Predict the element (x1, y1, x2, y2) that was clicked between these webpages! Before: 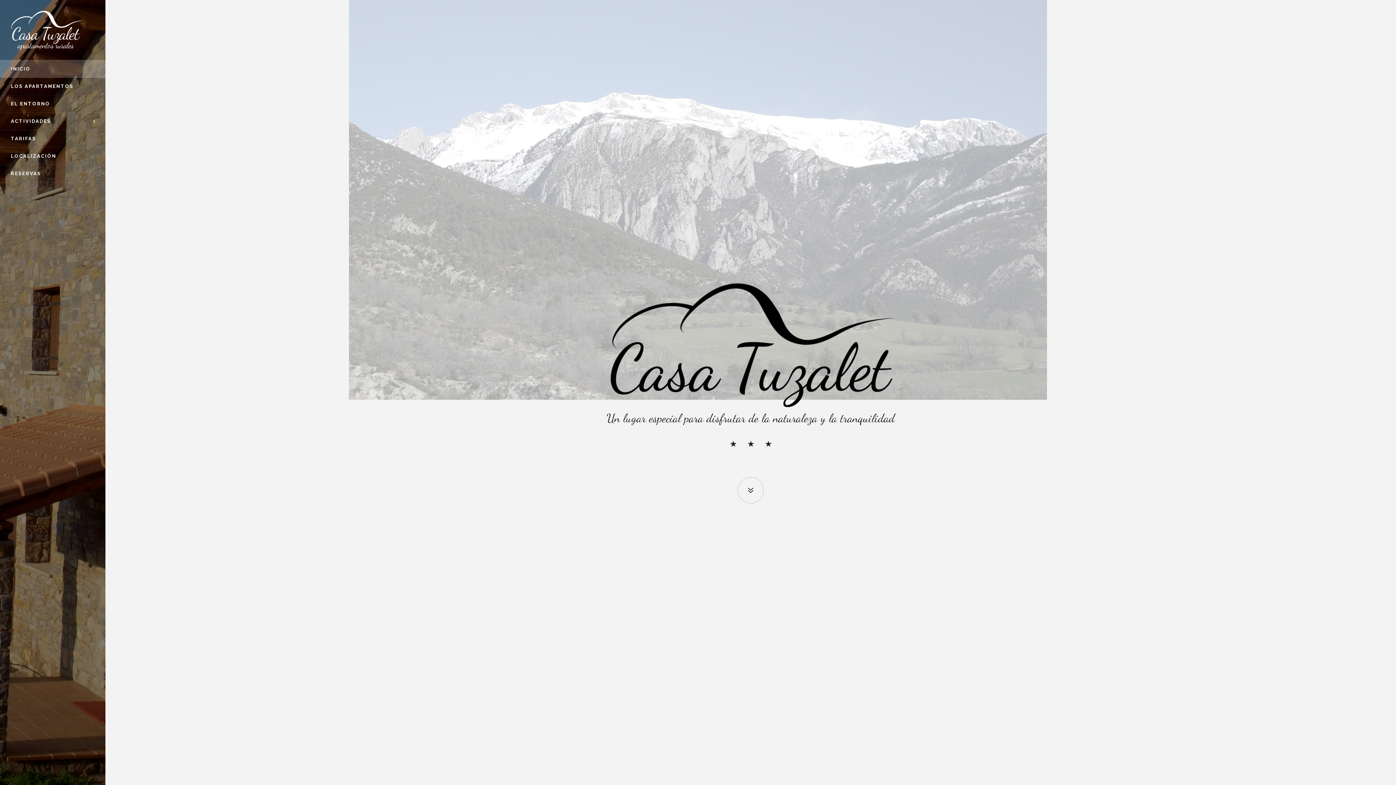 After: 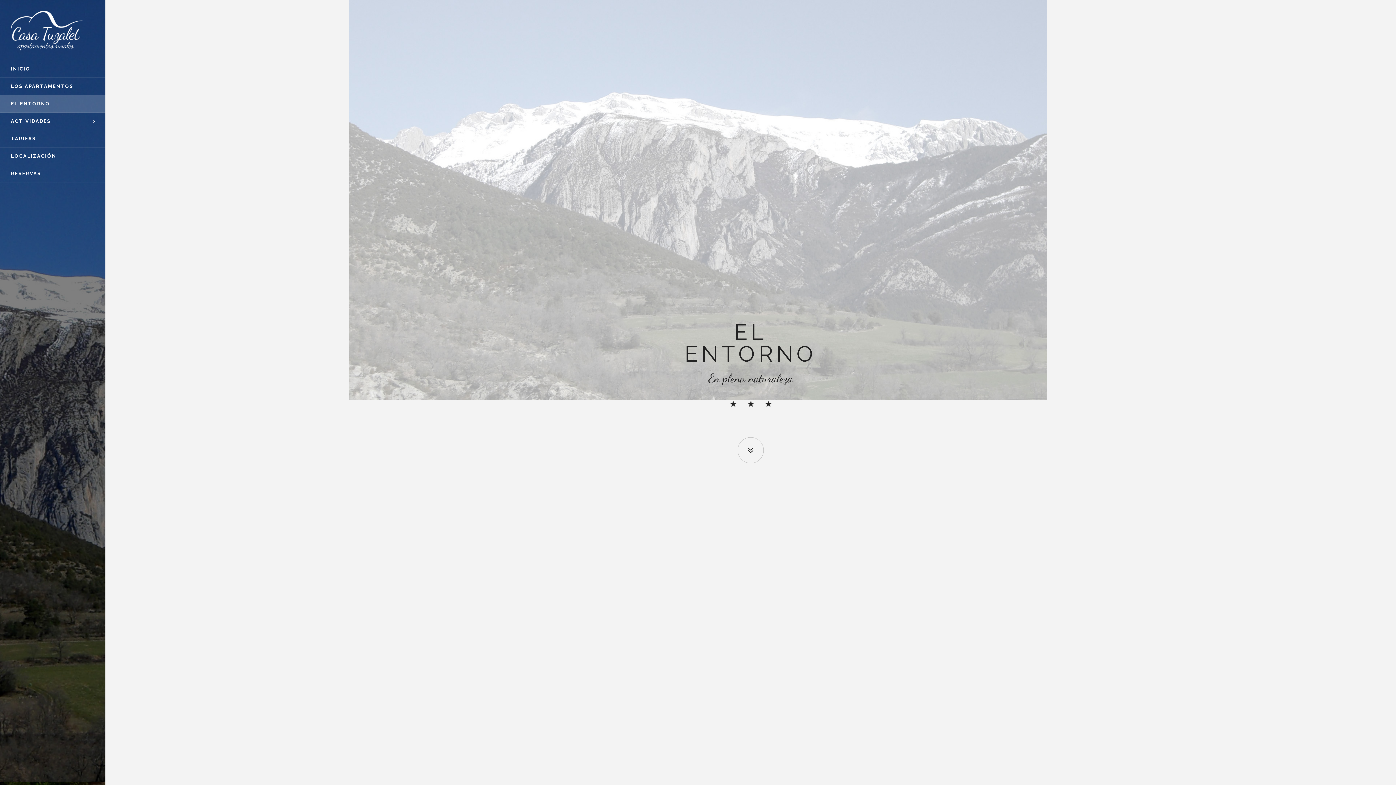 Action: label: EL ENTORNO bbox: (0, 95, 105, 112)